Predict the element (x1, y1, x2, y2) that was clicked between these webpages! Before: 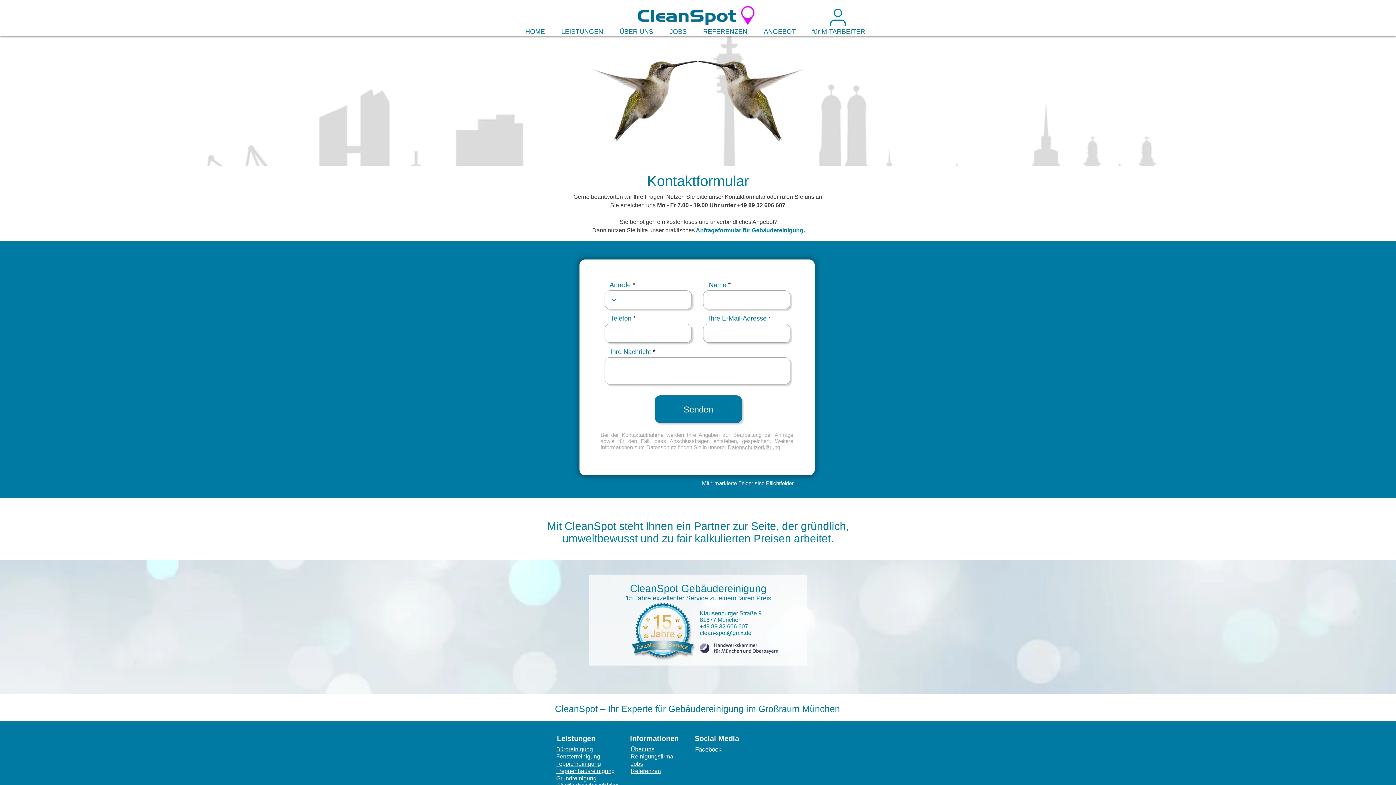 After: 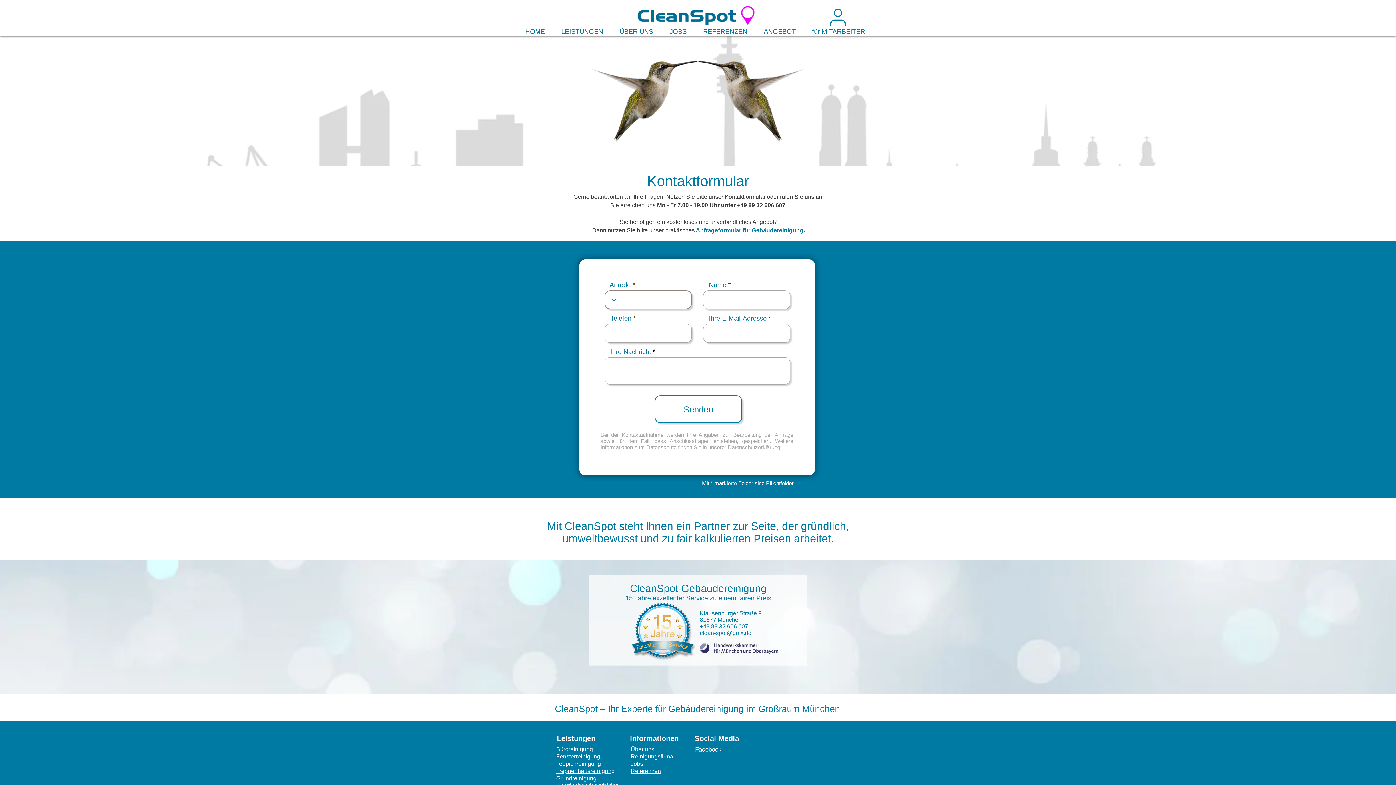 Action: label: Senden bbox: (654, 395, 742, 423)